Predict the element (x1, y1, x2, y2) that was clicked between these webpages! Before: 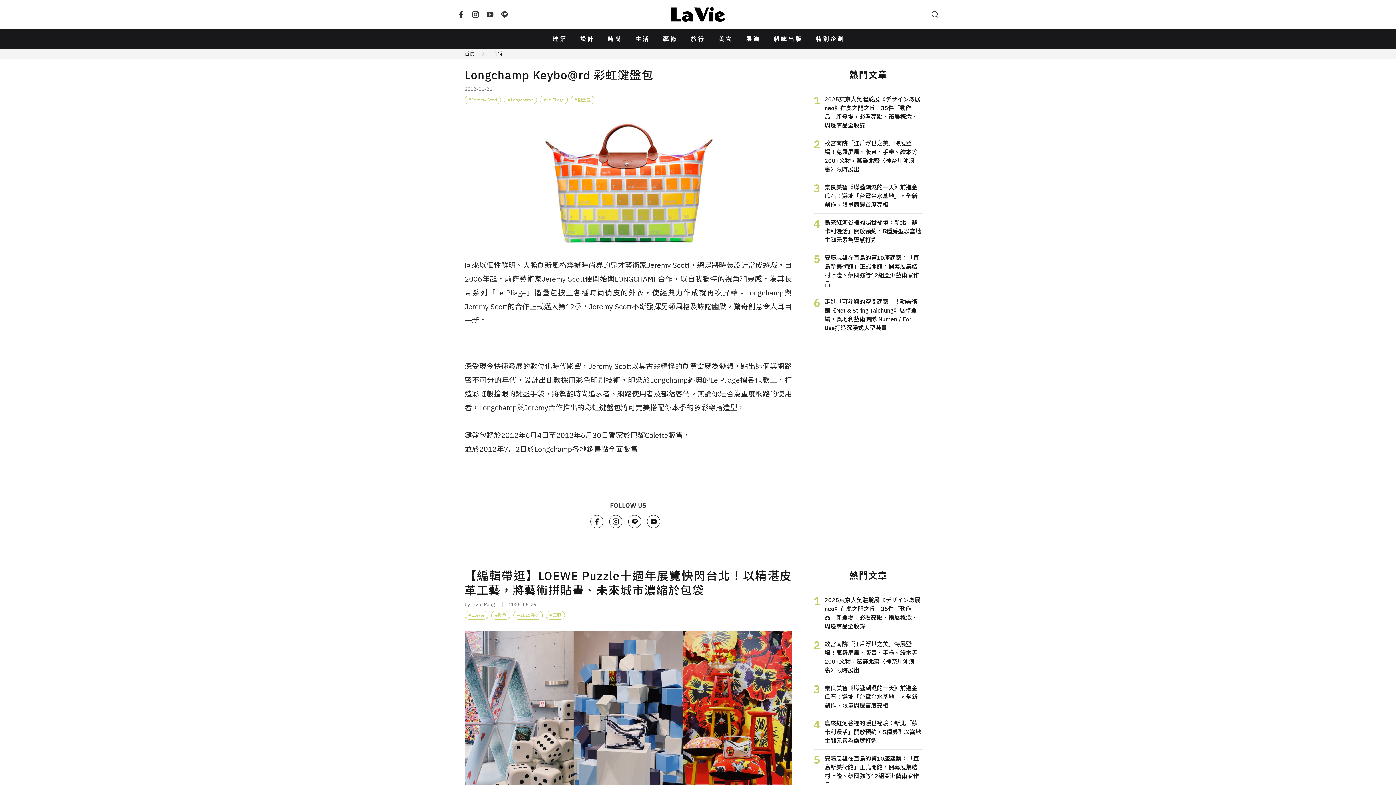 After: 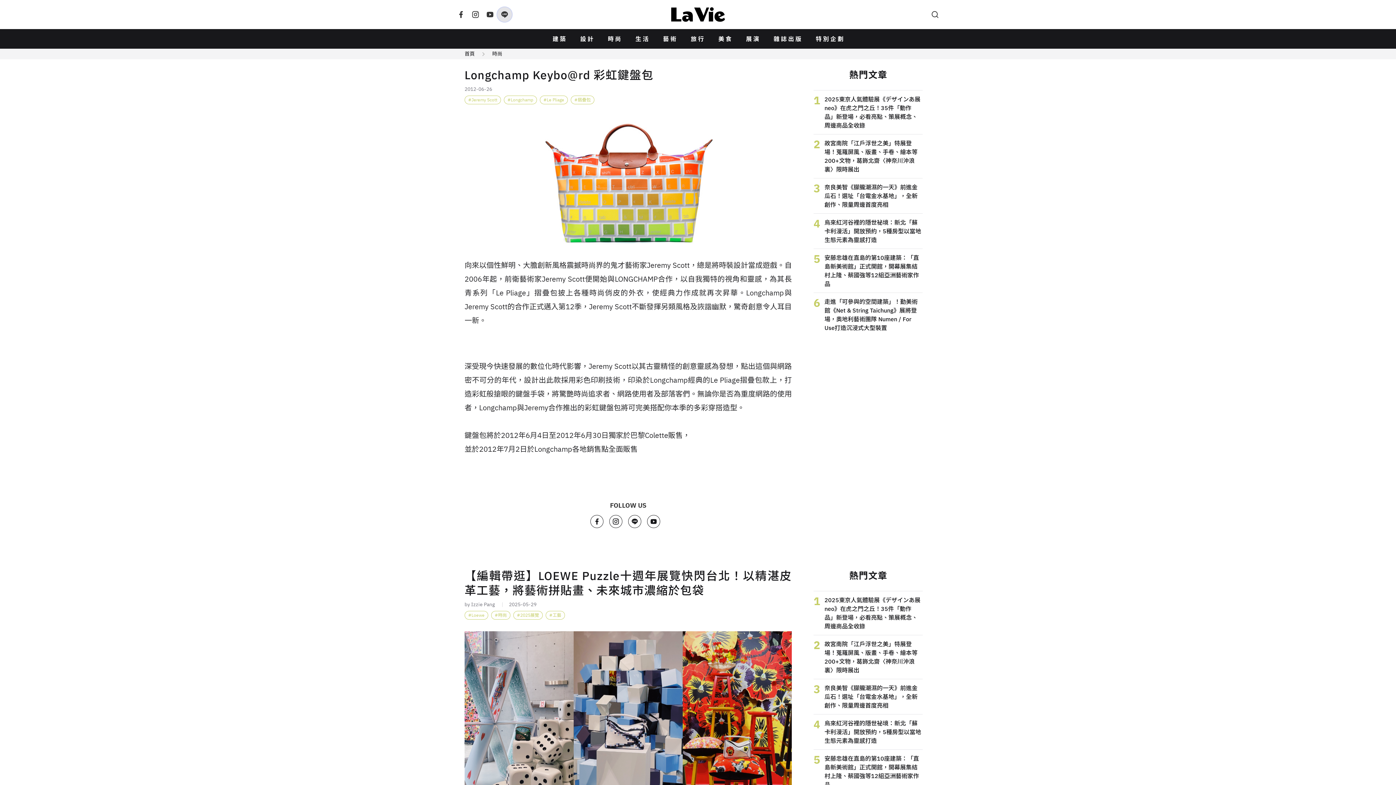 Action: bbox: (497, 7, 512, 21)